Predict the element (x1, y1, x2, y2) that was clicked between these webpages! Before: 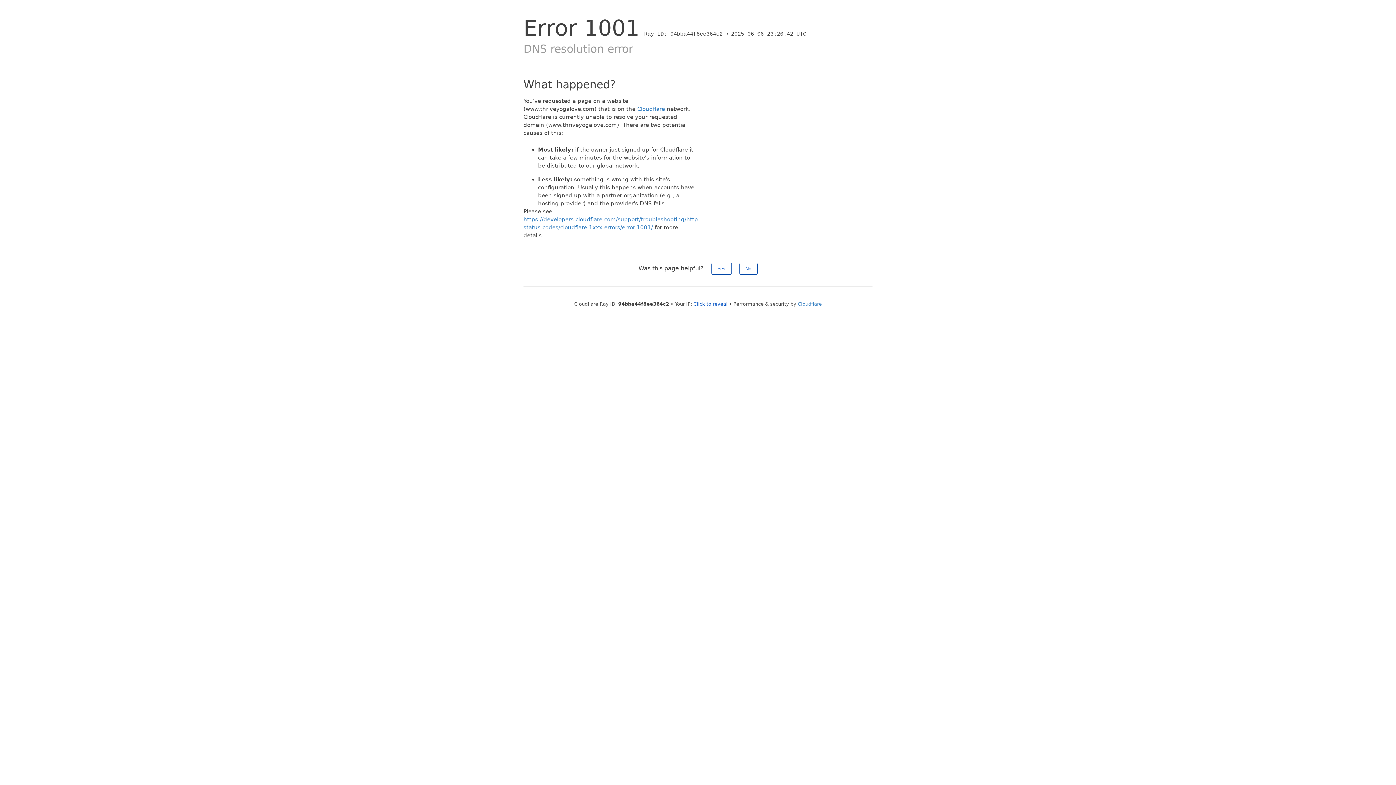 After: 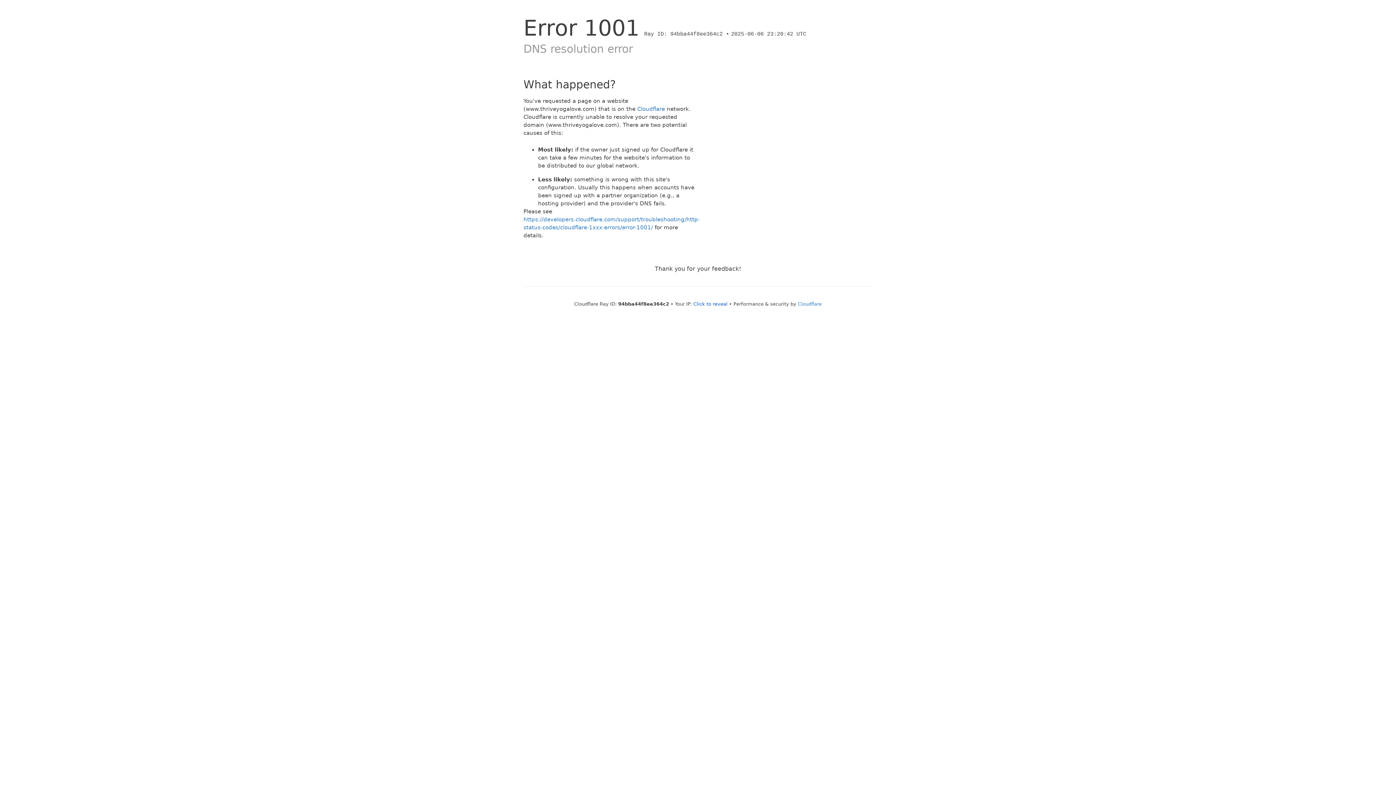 Action: label: Yes bbox: (711, 262, 731, 274)